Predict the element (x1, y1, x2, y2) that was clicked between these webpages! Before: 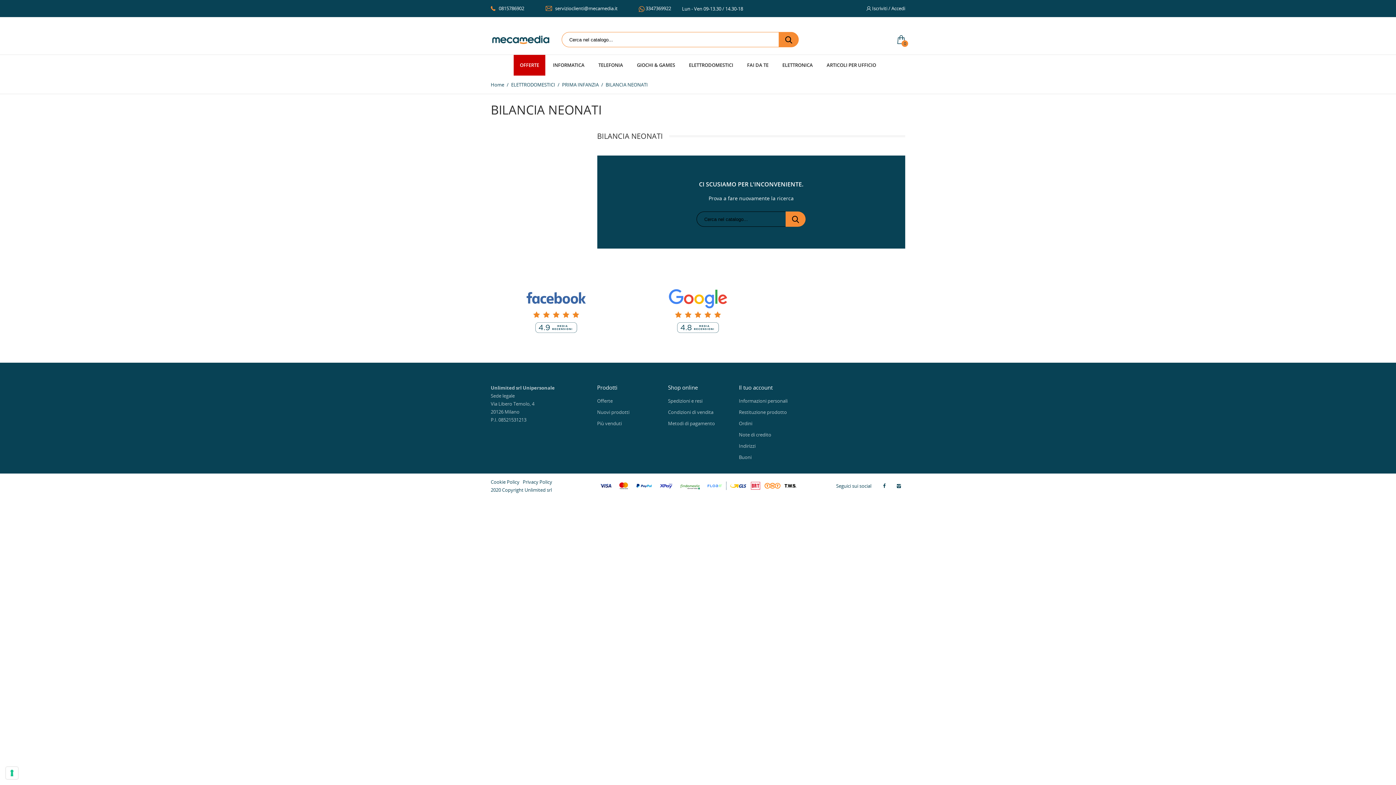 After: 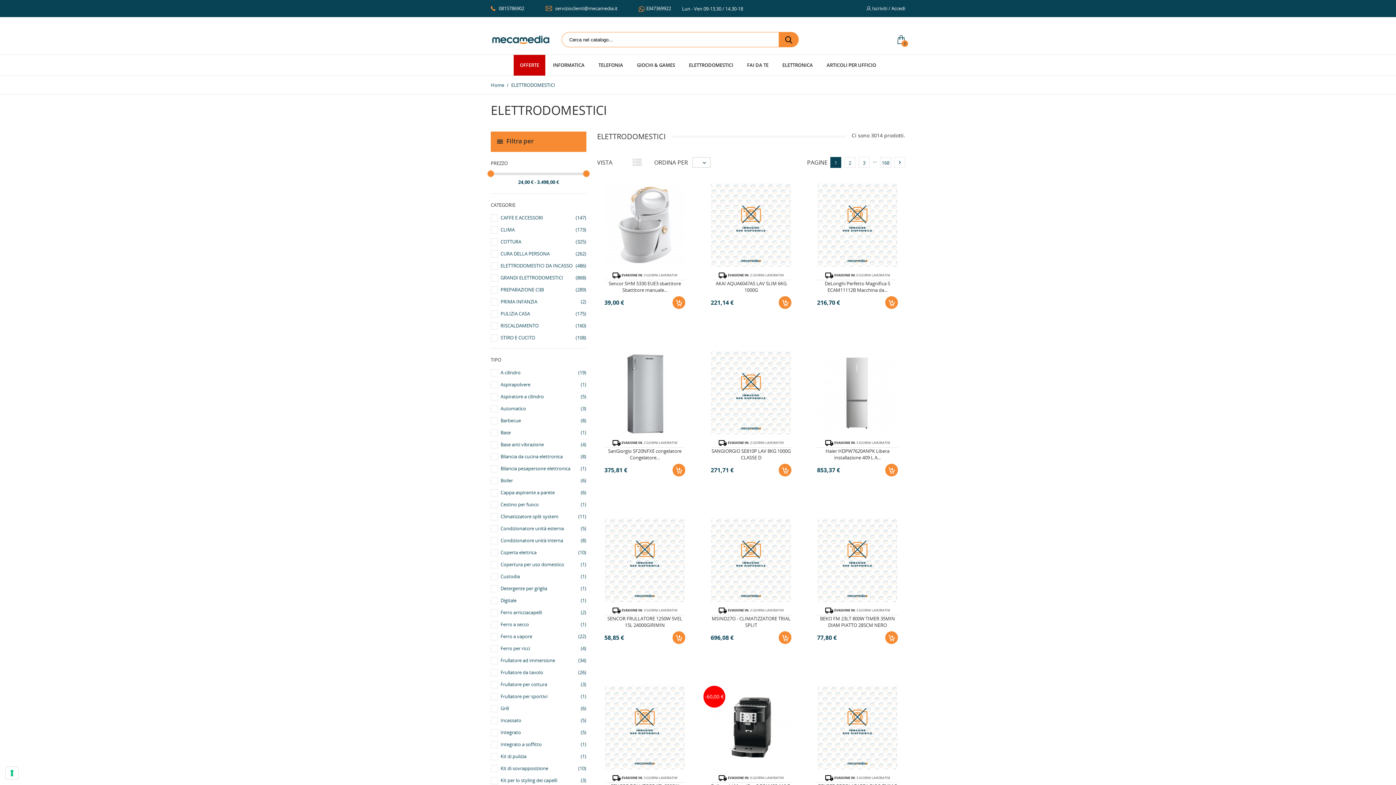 Action: bbox: (511, 81, 556, 88) label: ELETTRODOMESTICI 